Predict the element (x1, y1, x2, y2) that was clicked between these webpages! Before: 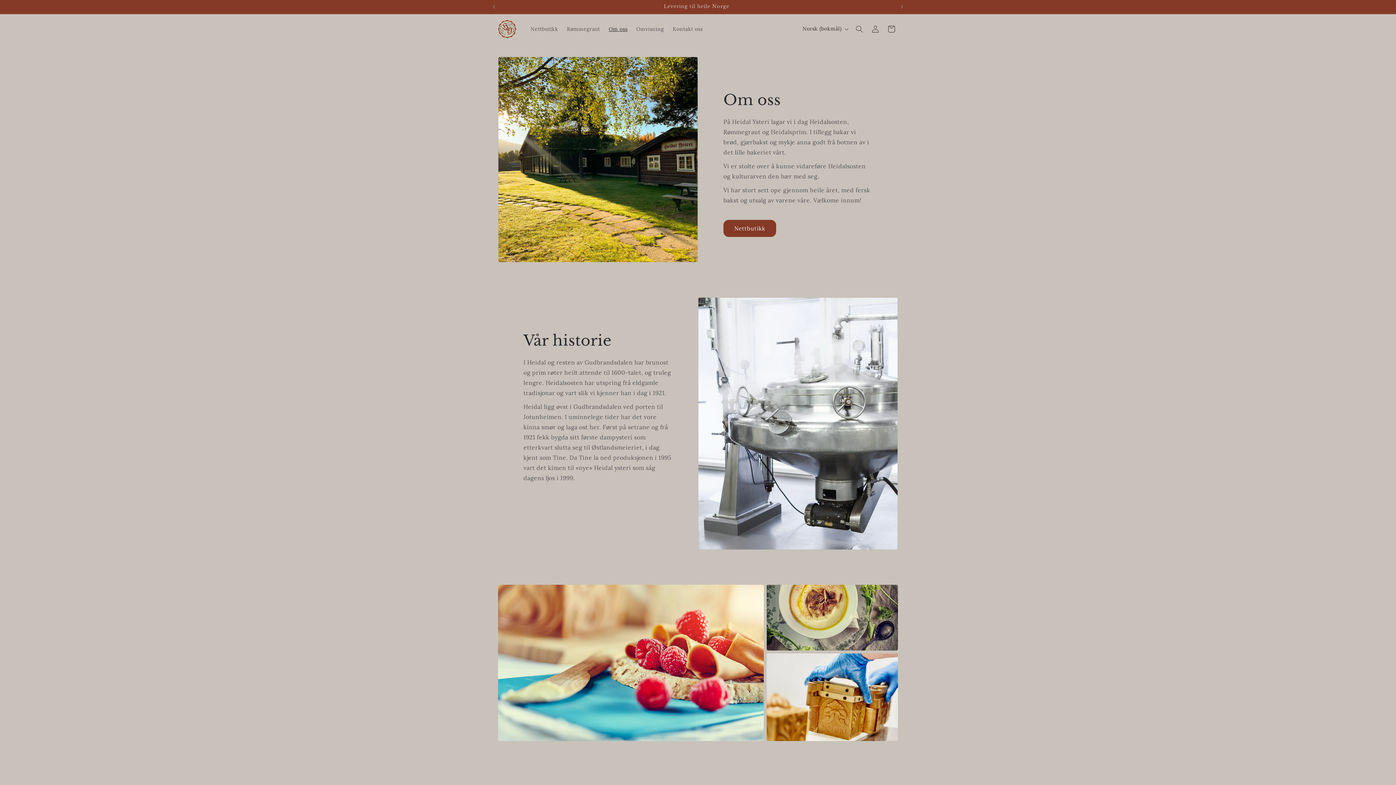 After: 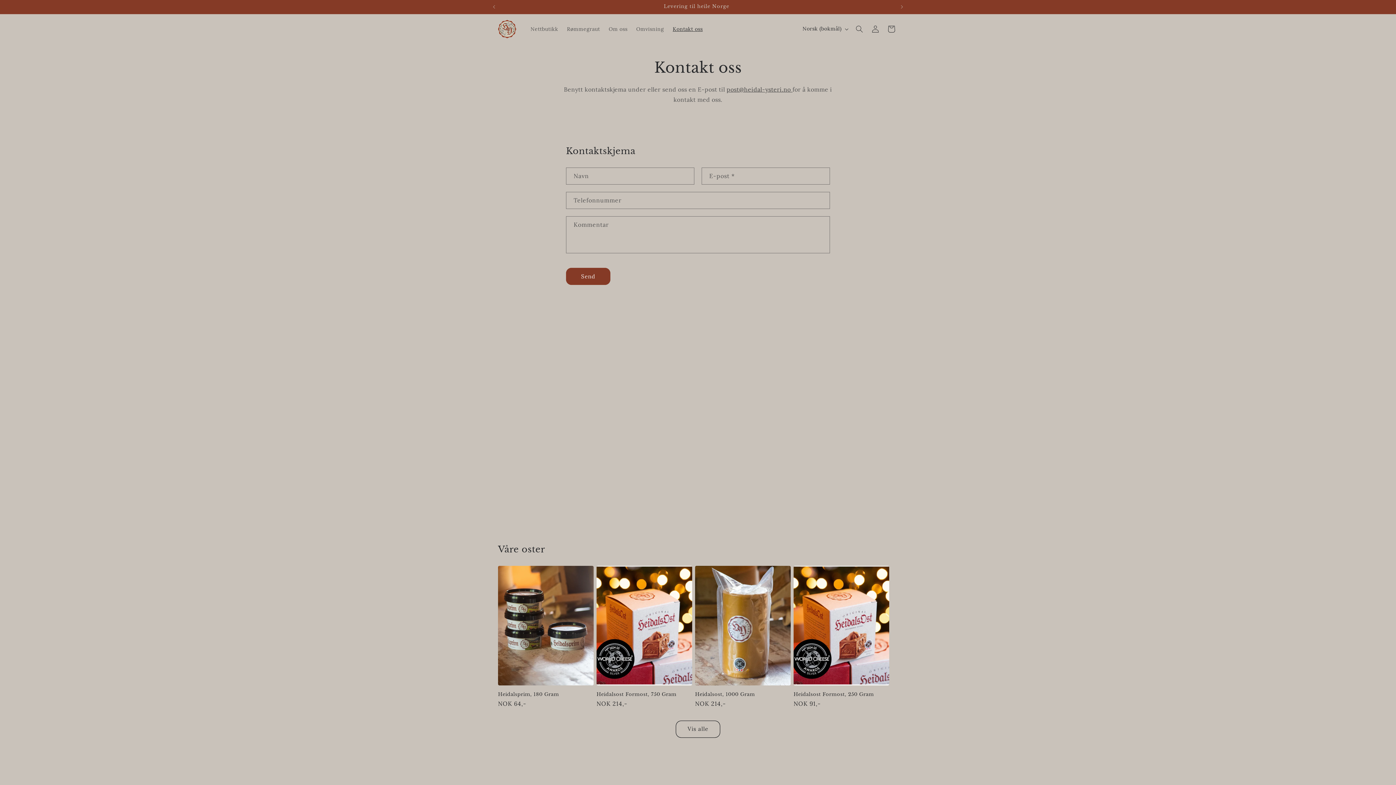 Action: label: Kontakt oss bbox: (668, 21, 707, 36)